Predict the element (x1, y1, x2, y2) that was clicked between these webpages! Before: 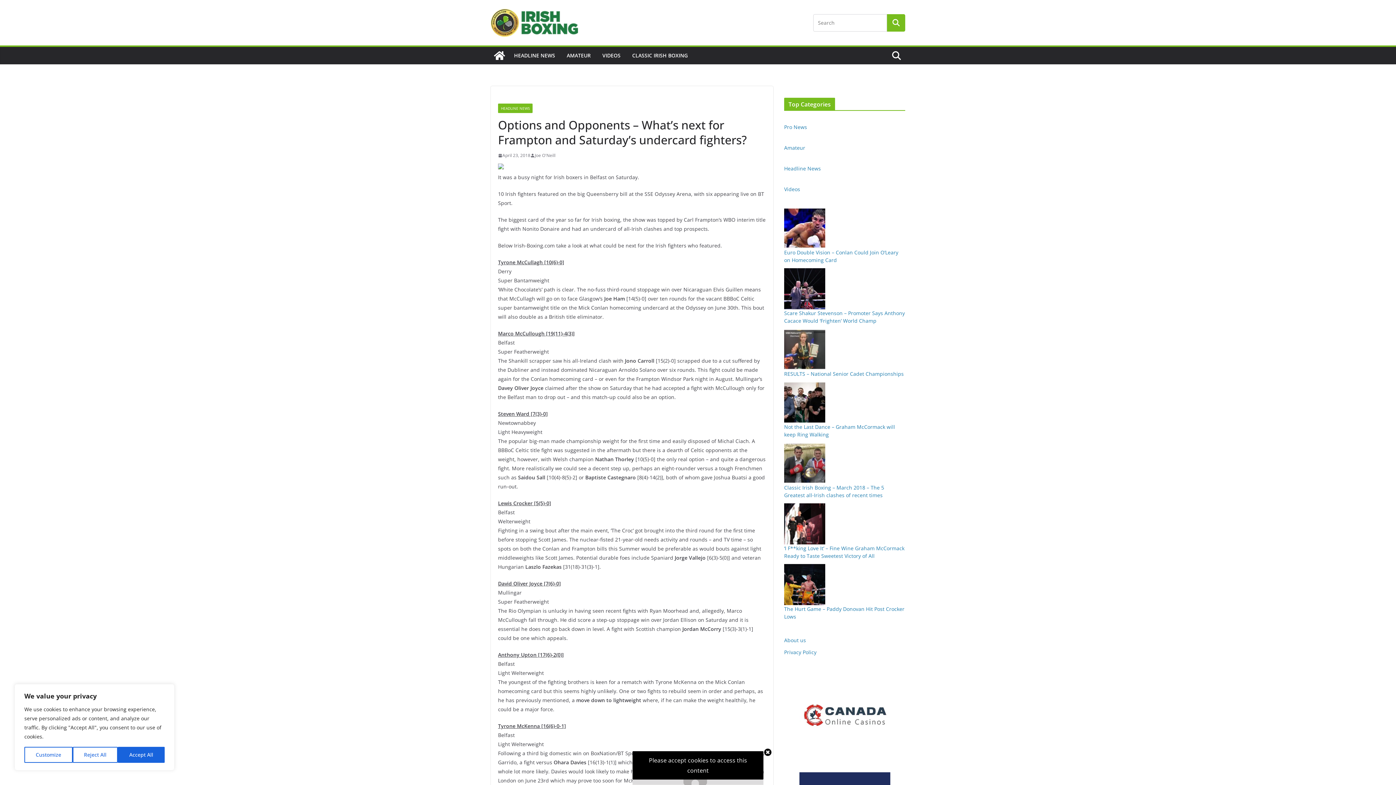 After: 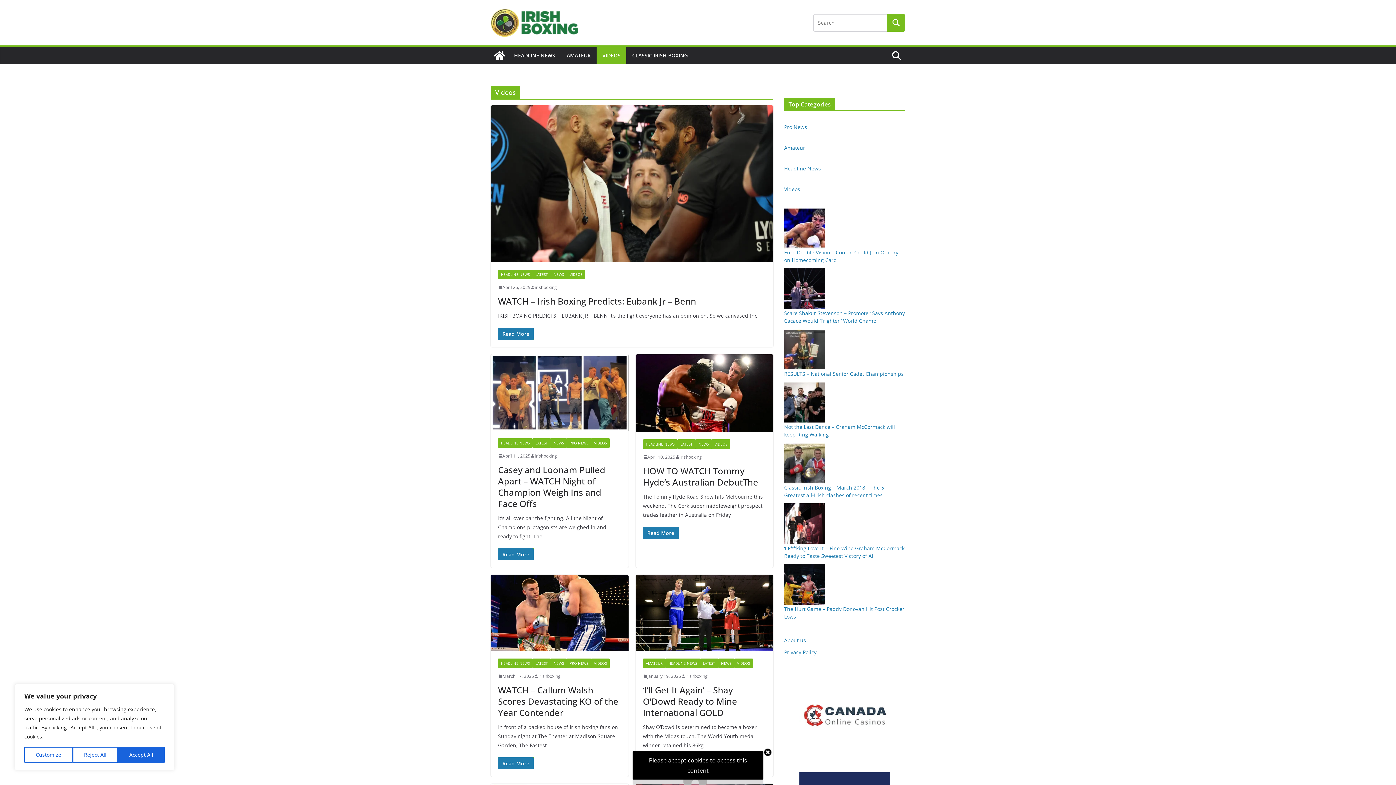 Action: label: VIDEOS bbox: (602, 50, 620, 60)